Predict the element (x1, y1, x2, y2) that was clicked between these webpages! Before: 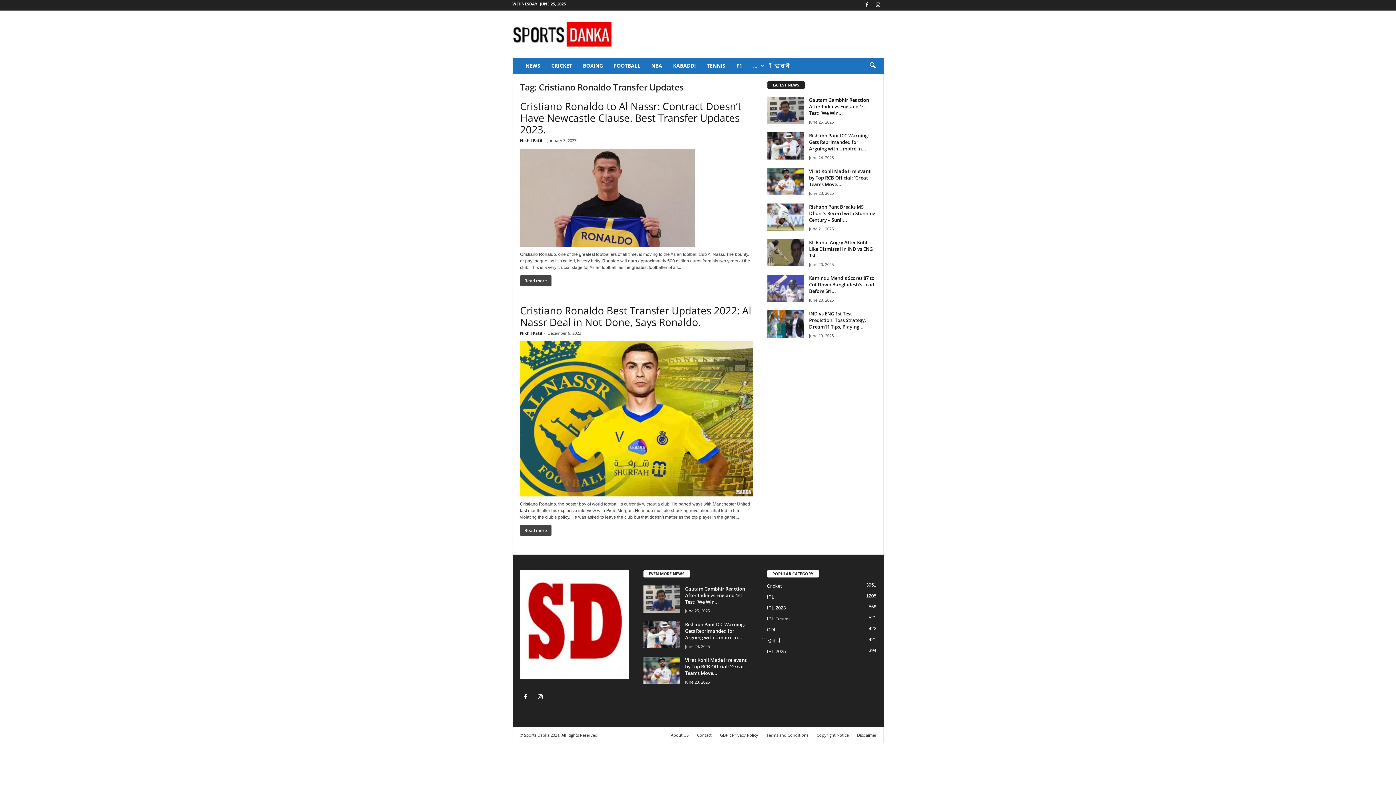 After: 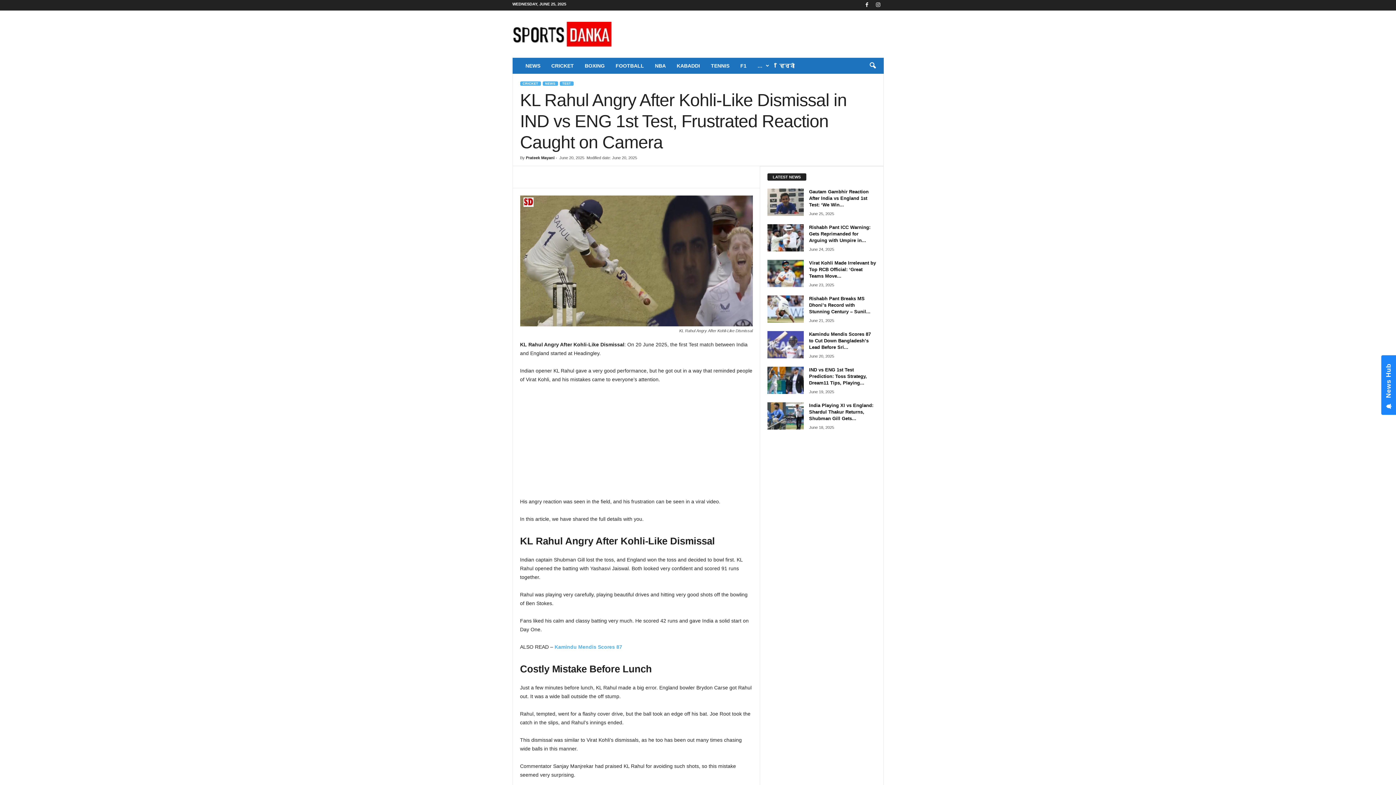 Action: bbox: (809, 239, 872, 258) label: KL Rahul Angry After Kohli-Like Dismissal in IND vs ENG 1st...